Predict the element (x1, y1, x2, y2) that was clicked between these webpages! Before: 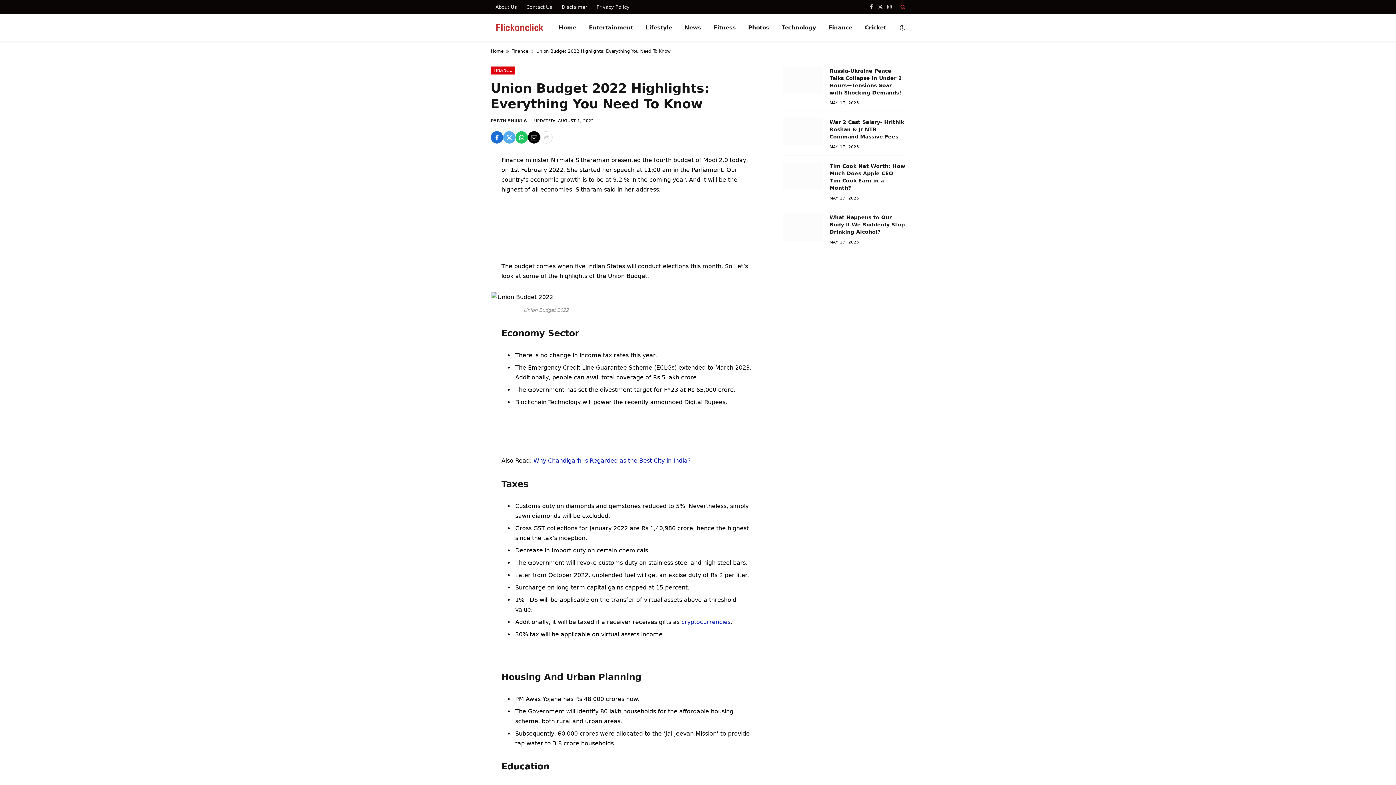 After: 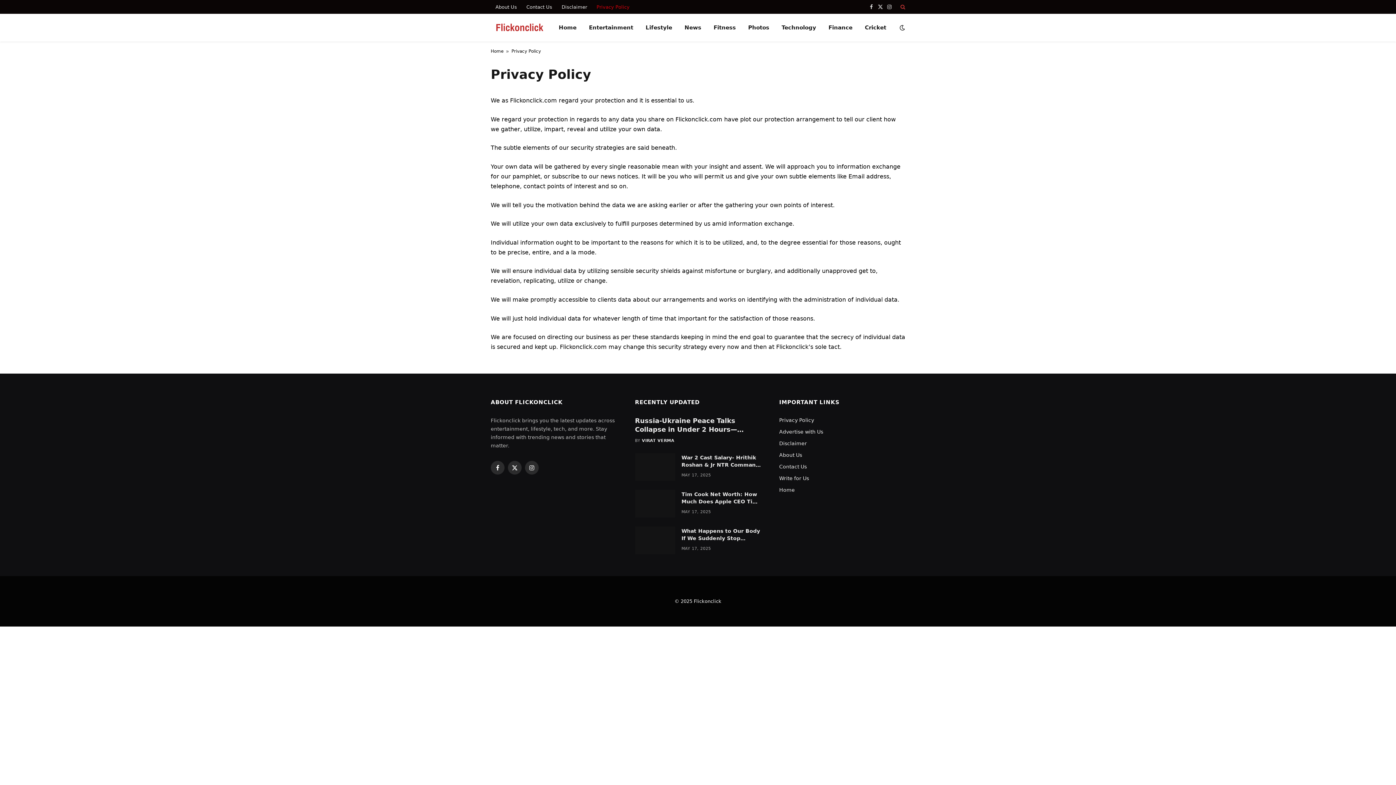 Action: label: Privacy Policy bbox: (592, 0, 634, 13)